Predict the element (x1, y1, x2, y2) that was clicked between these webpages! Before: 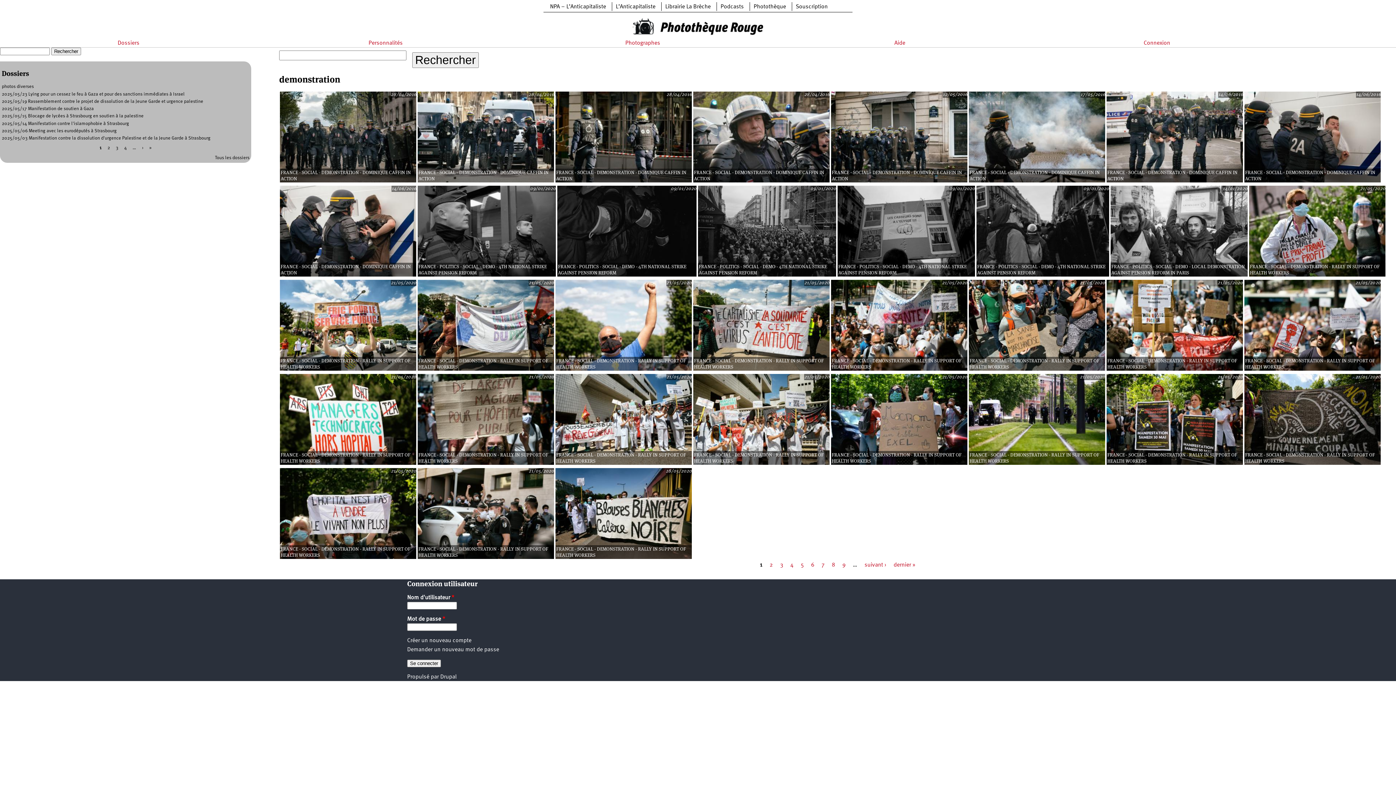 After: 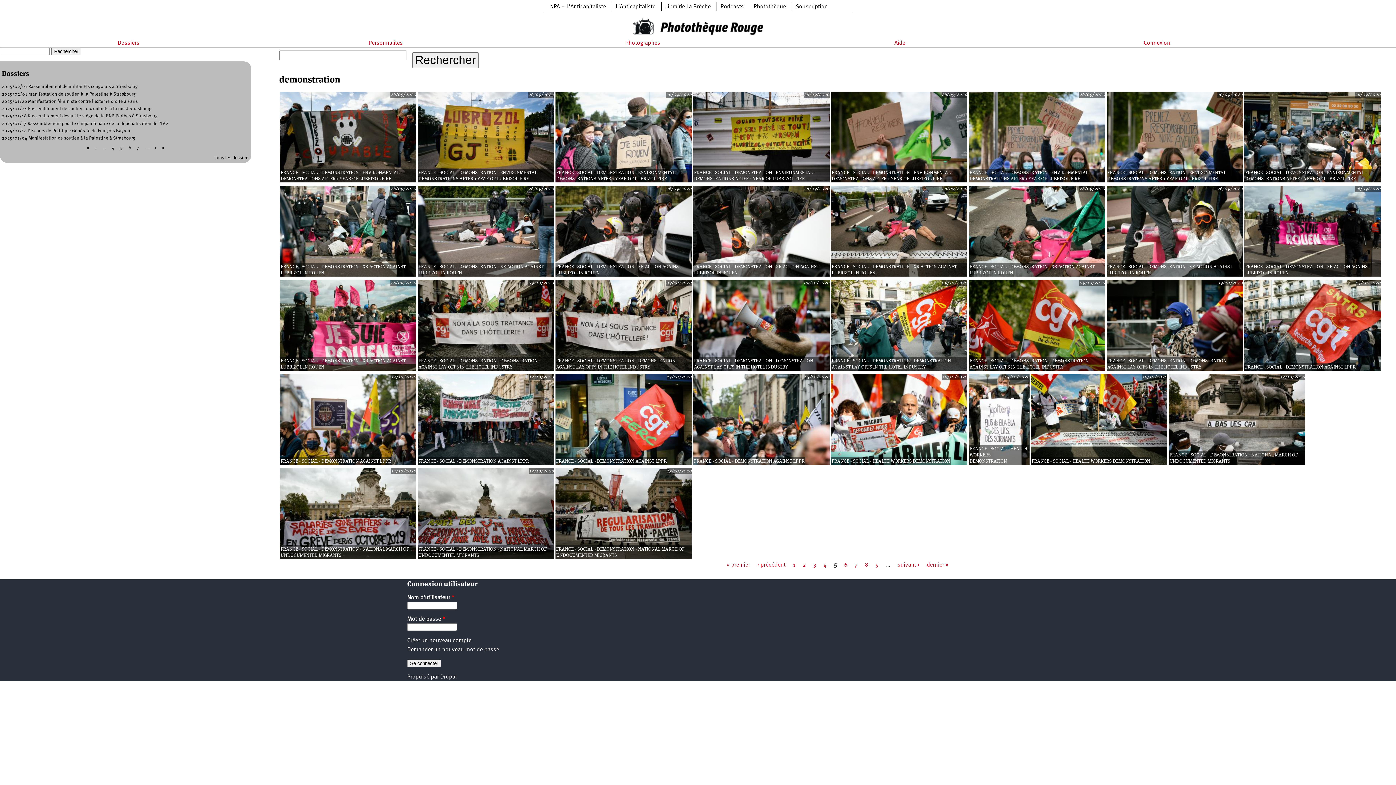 Action: bbox: (801, 562, 804, 568) label: 5